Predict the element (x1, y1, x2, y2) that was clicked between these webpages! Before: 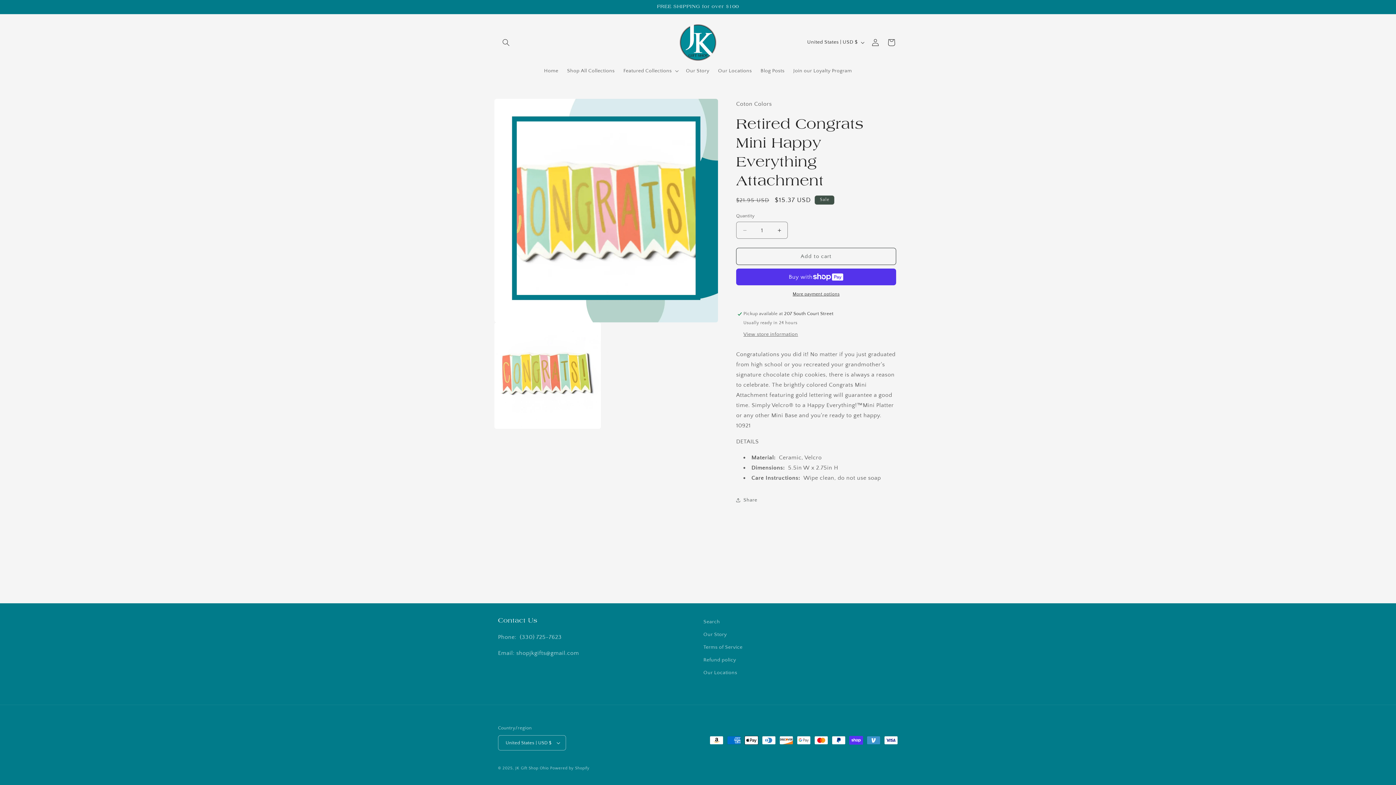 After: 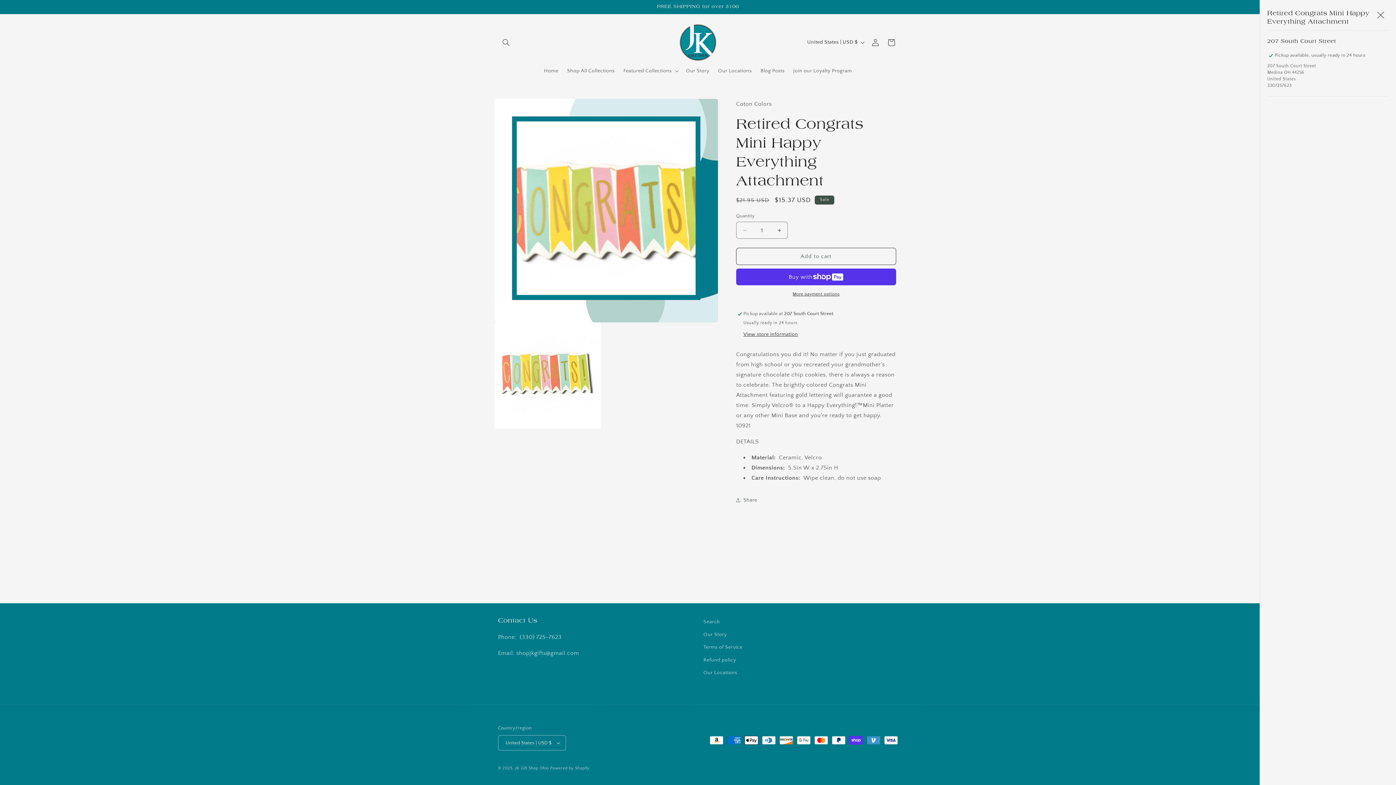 Action: bbox: (743, 331, 798, 338) label: View store information